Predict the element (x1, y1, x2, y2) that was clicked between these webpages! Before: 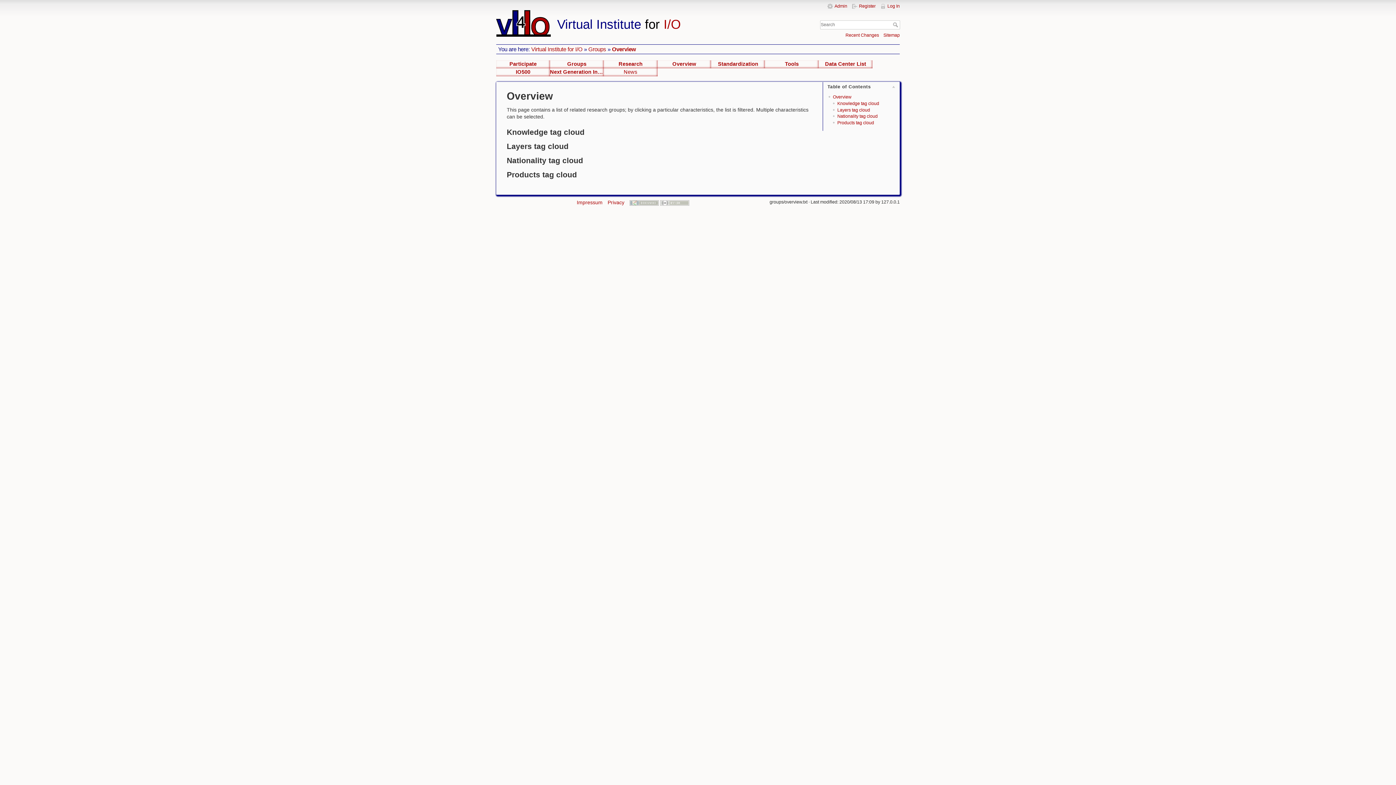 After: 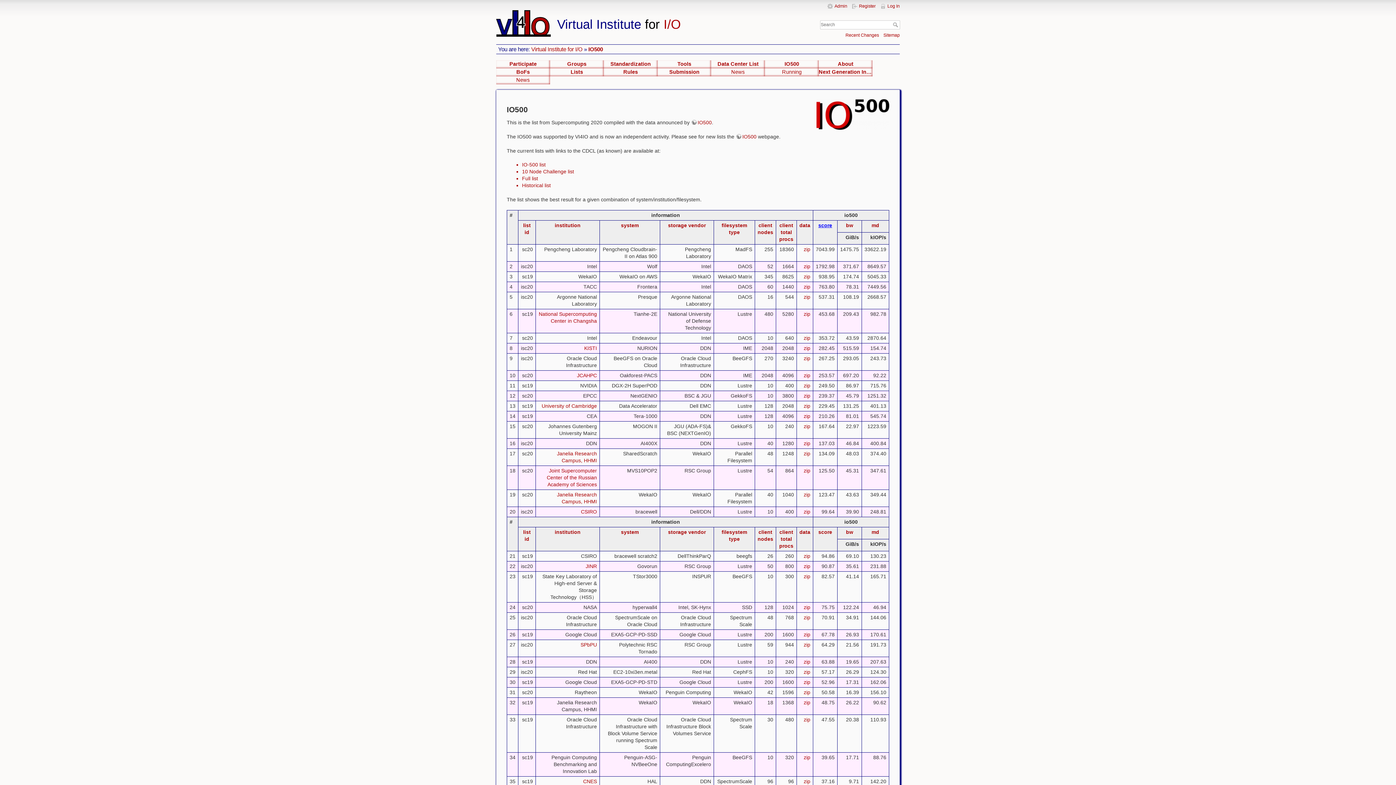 Action: bbox: (496, 68, 550, 76) label: IO500